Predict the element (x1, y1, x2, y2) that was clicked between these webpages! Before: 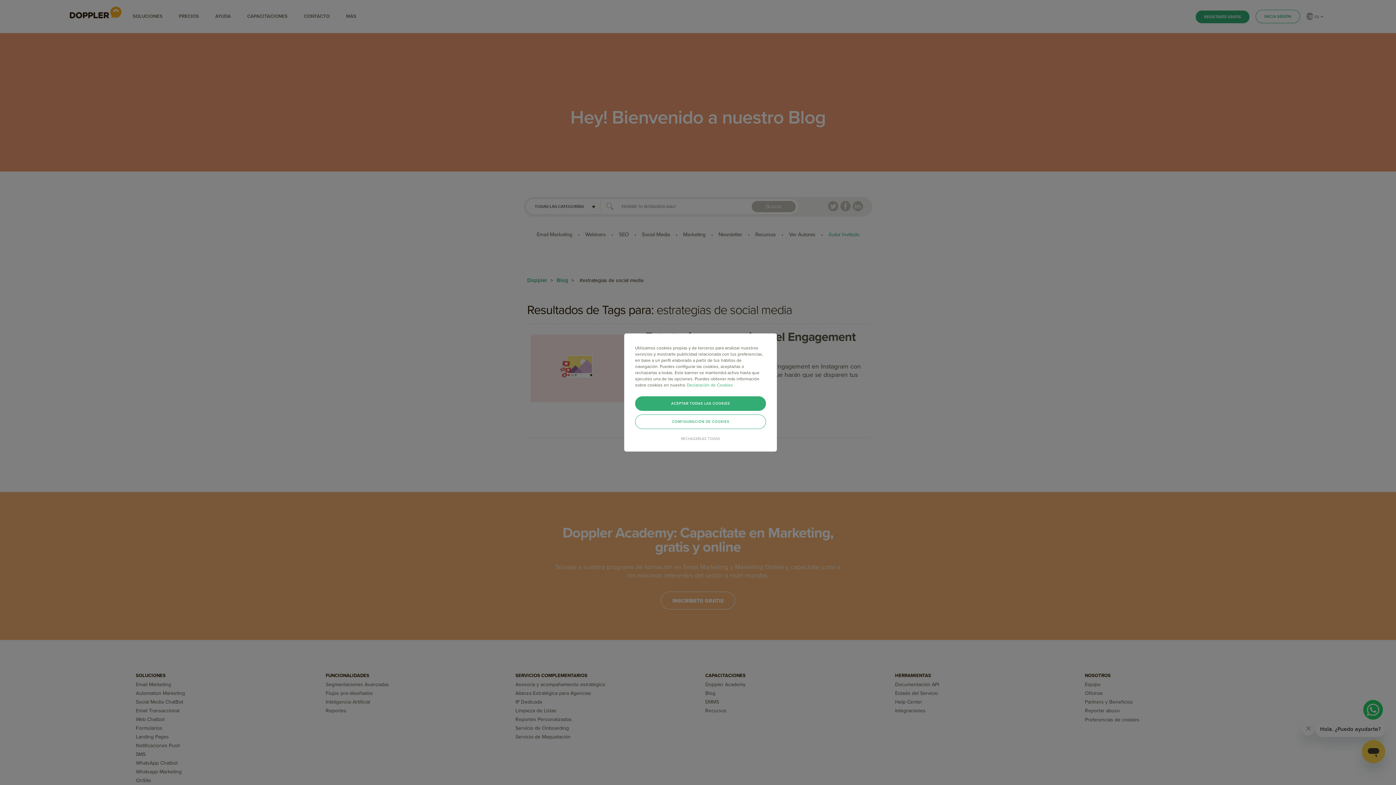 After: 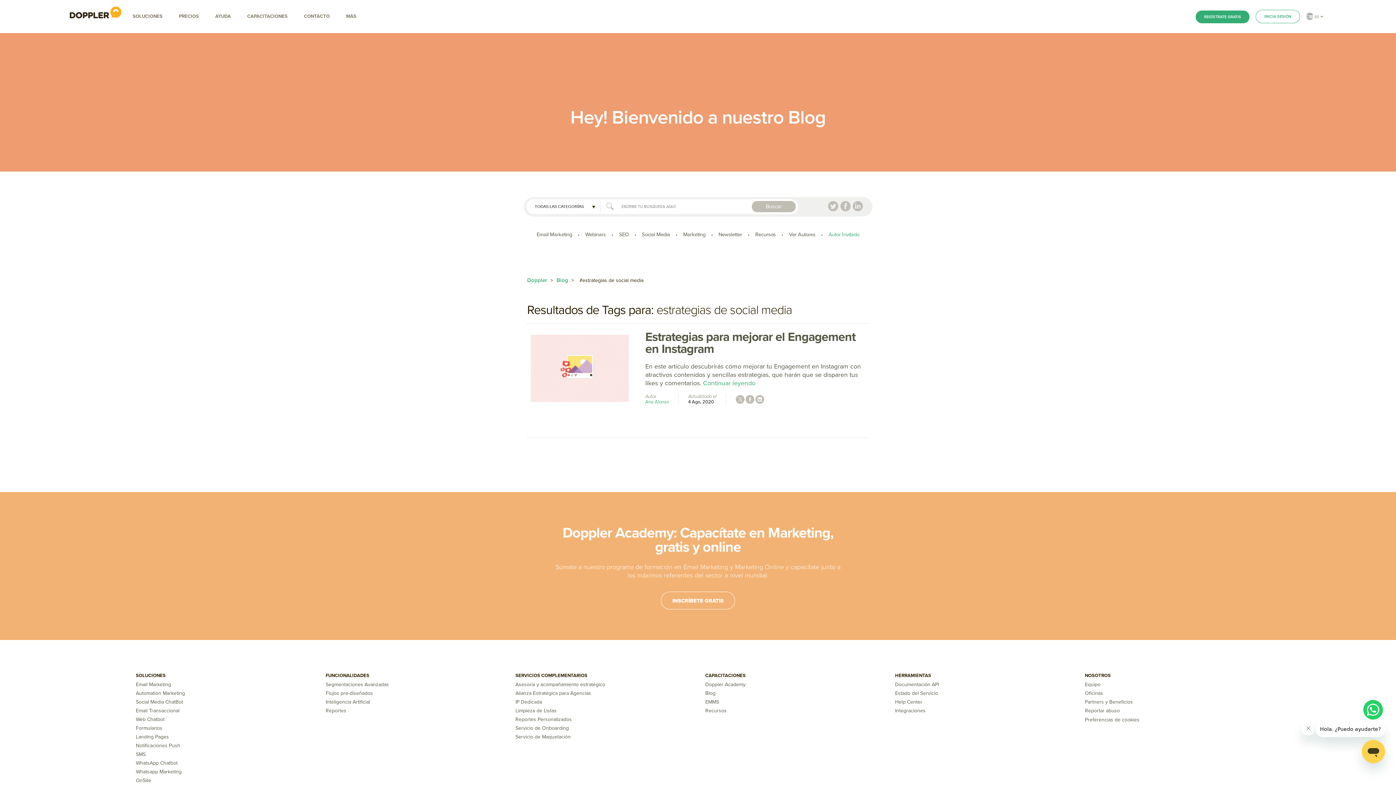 Action: label: ACEPTAR TODAS LAS COOKIES bbox: (635, 396, 766, 411)